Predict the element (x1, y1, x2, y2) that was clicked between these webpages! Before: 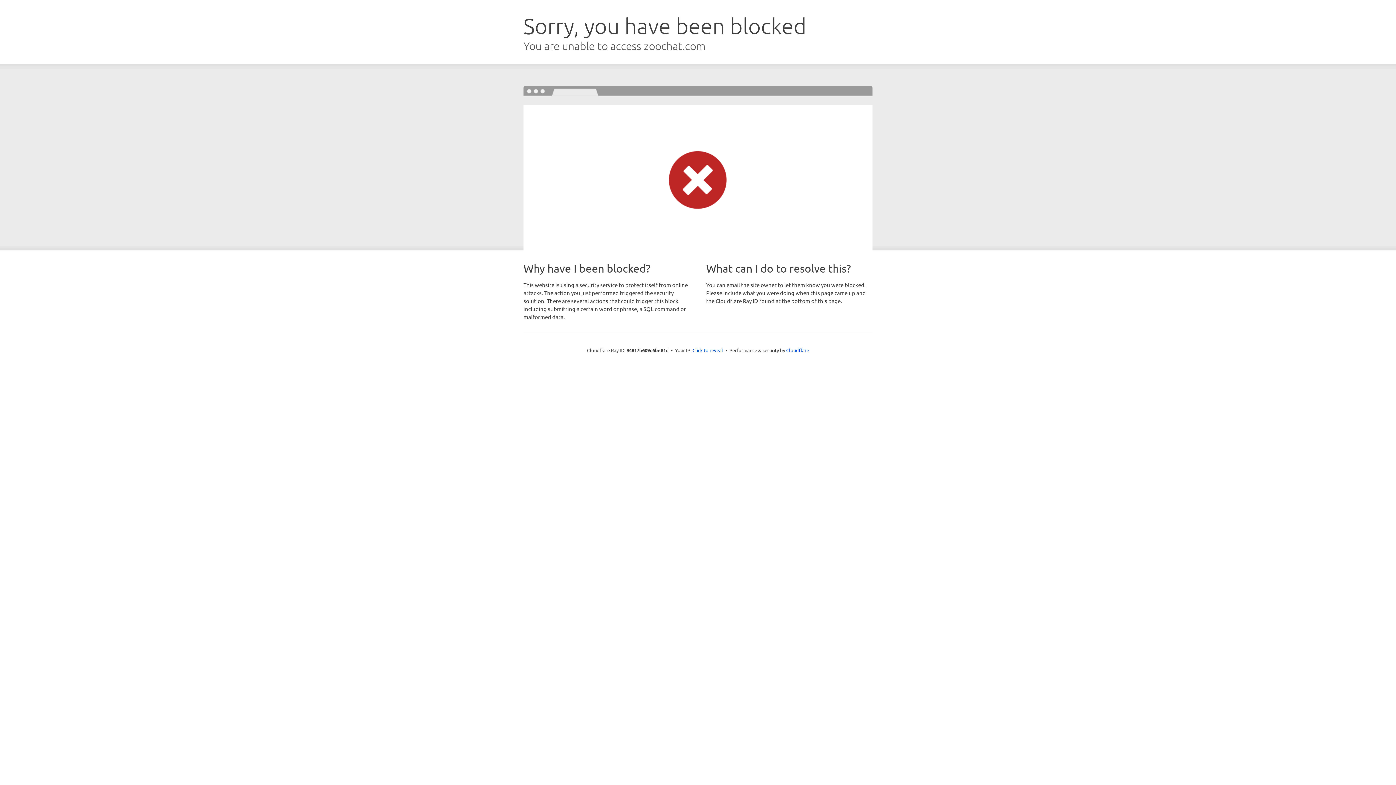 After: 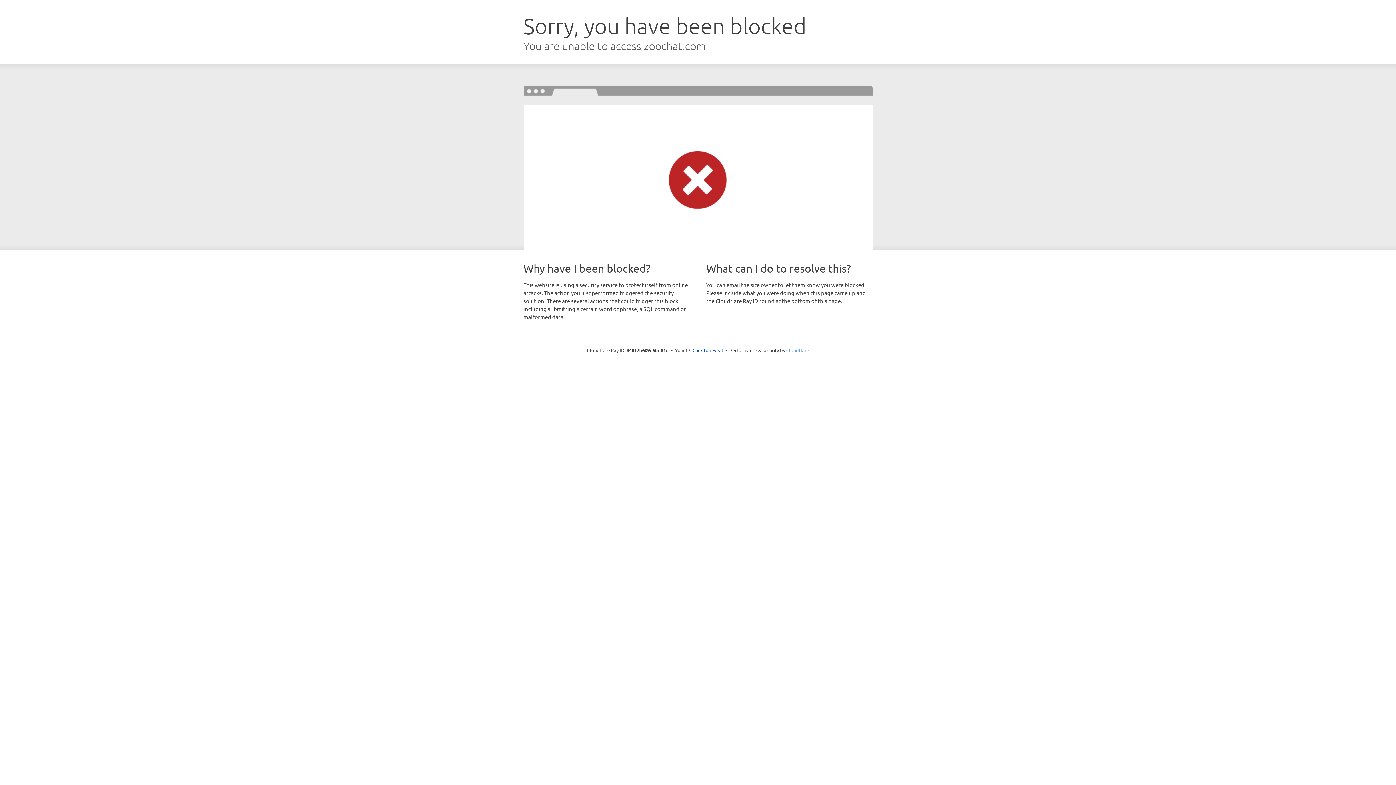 Action: label: Cloudflare bbox: (786, 347, 809, 353)